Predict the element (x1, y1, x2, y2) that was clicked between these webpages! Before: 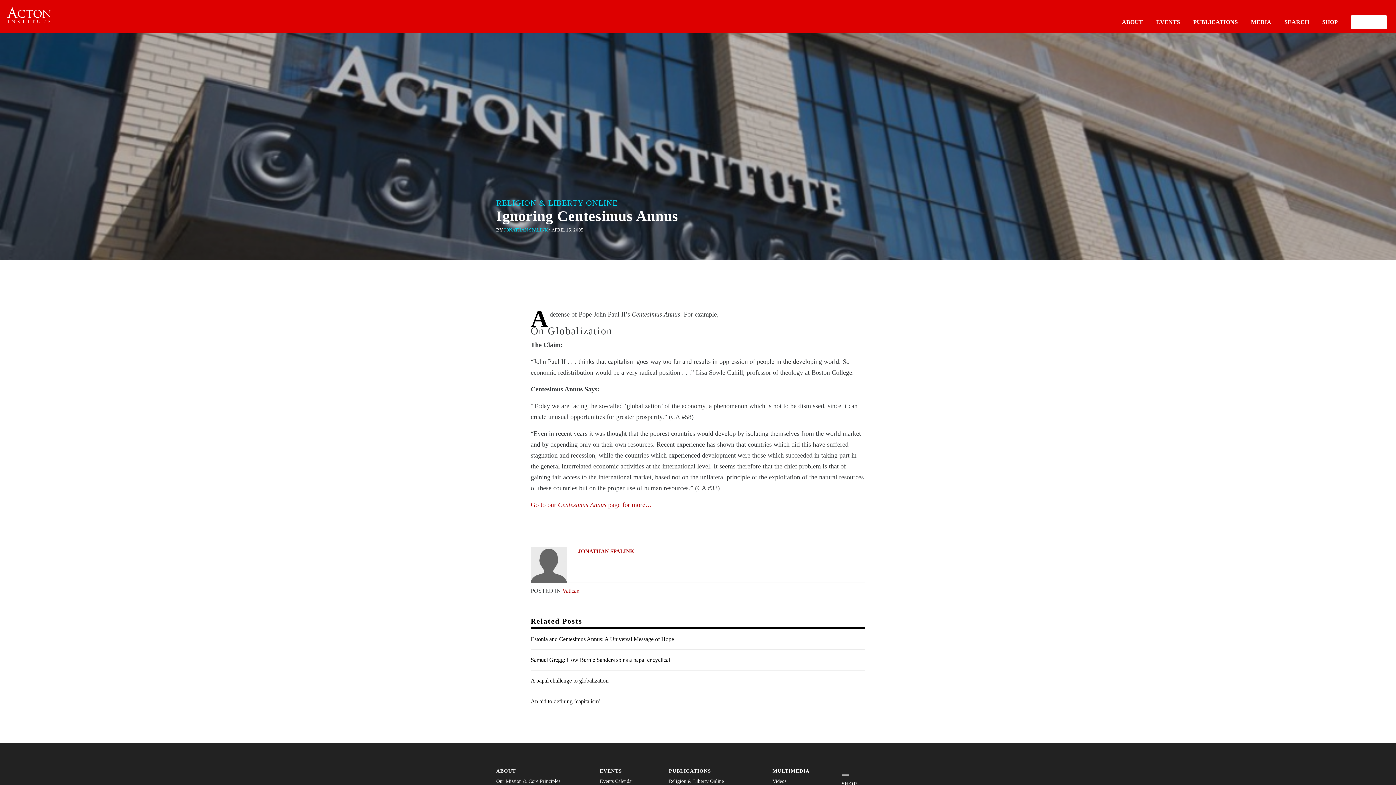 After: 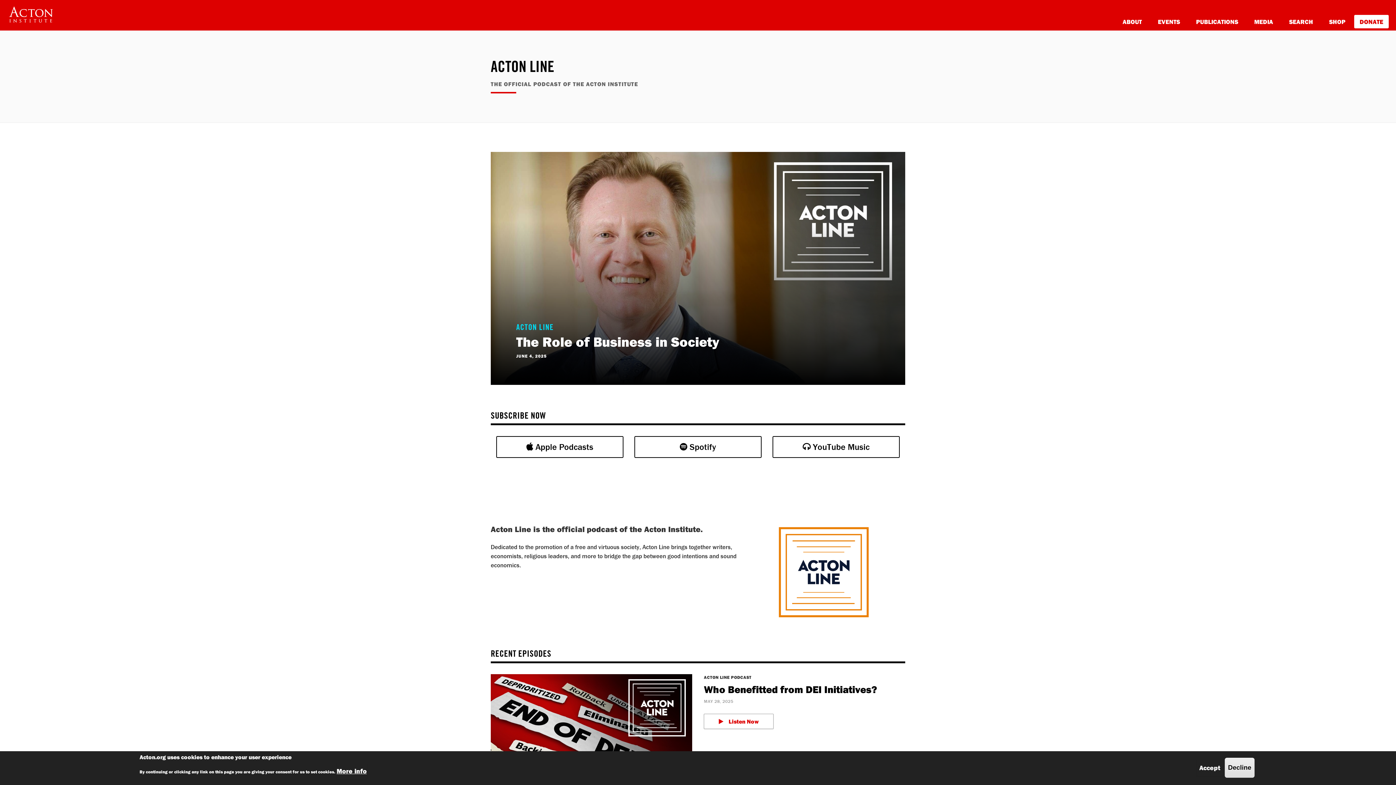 Action: label: MEDIA bbox: (1251, 17, 1271, 26)